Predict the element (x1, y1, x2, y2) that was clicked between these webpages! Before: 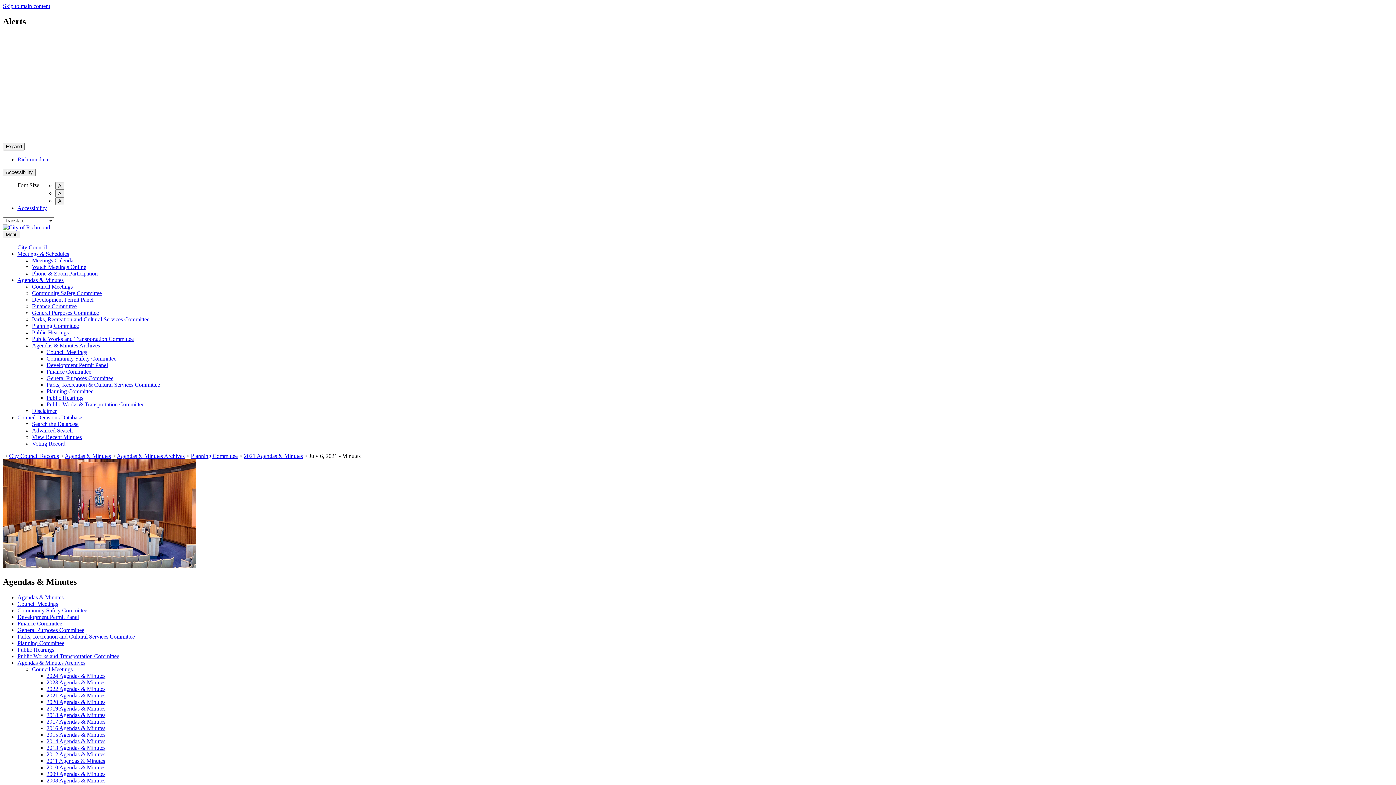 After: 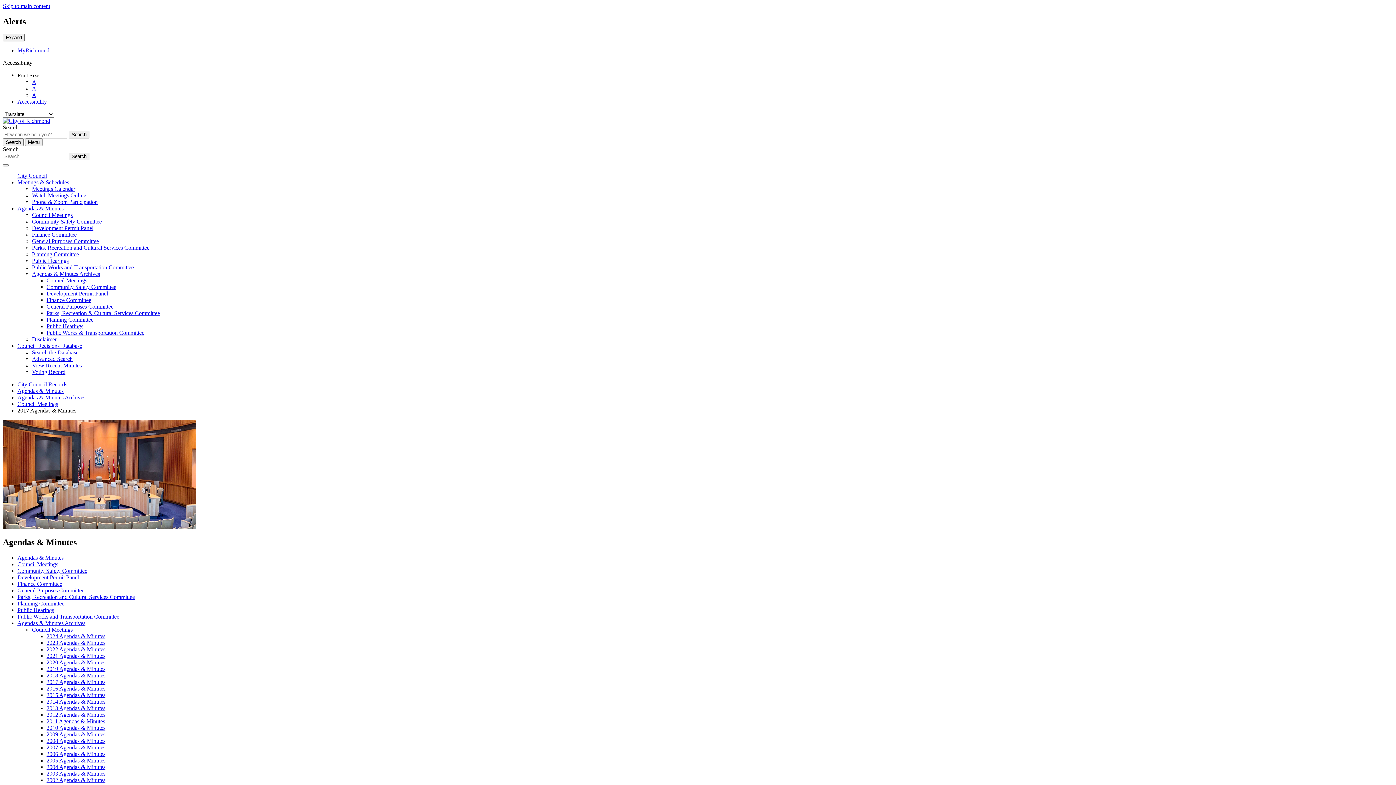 Action: bbox: (46, 718, 105, 724) label: 2017 Agendas & Minutes